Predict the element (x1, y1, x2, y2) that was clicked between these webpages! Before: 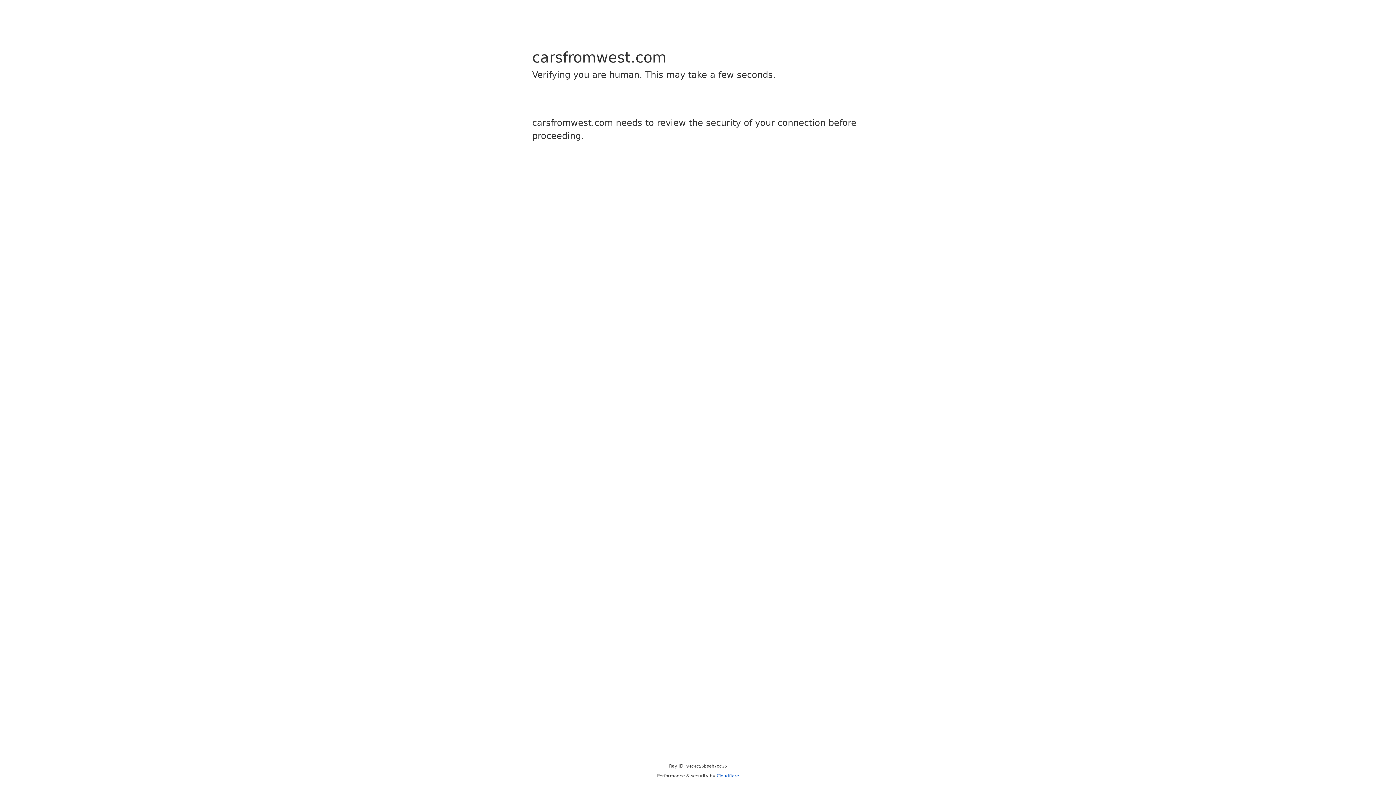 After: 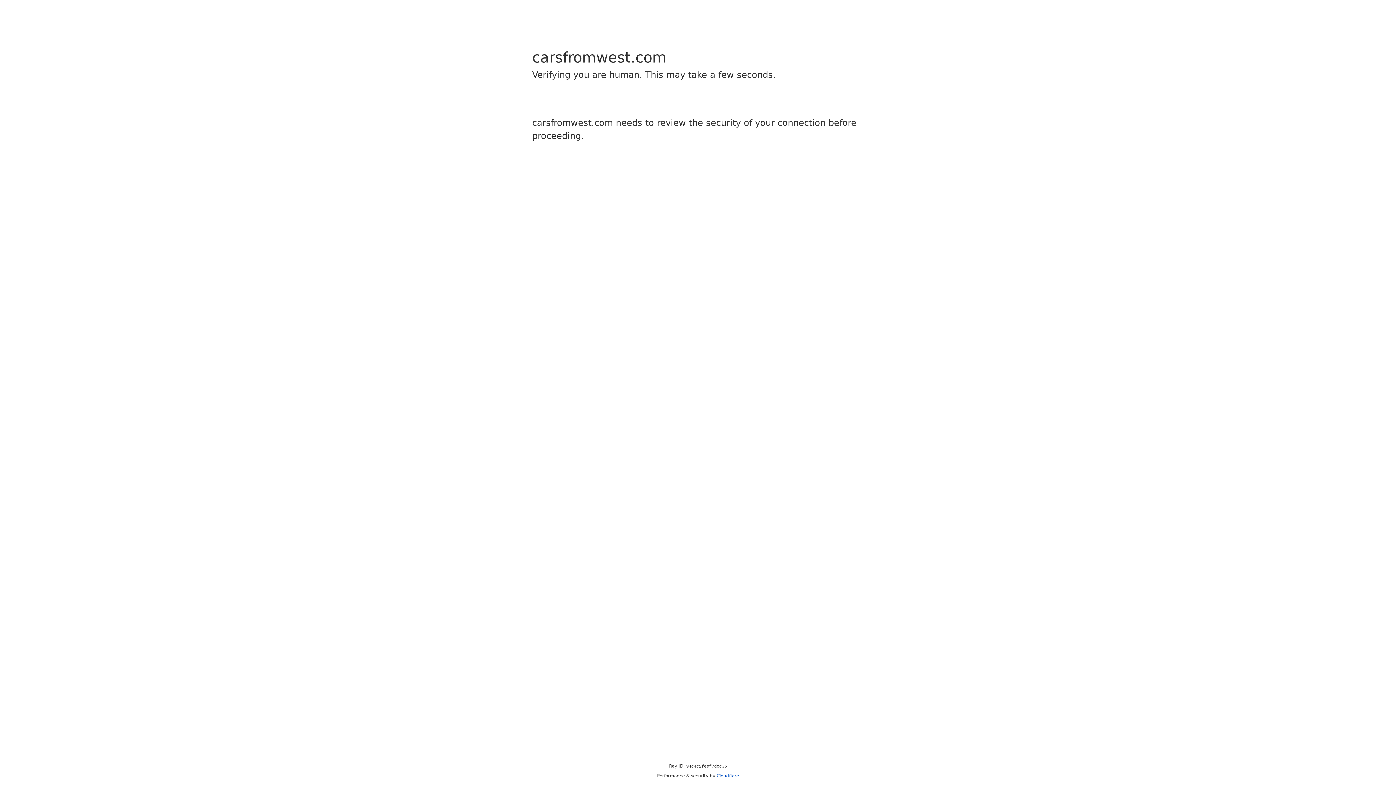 Action: bbox: (716, 773, 739, 778) label: Cloudflare